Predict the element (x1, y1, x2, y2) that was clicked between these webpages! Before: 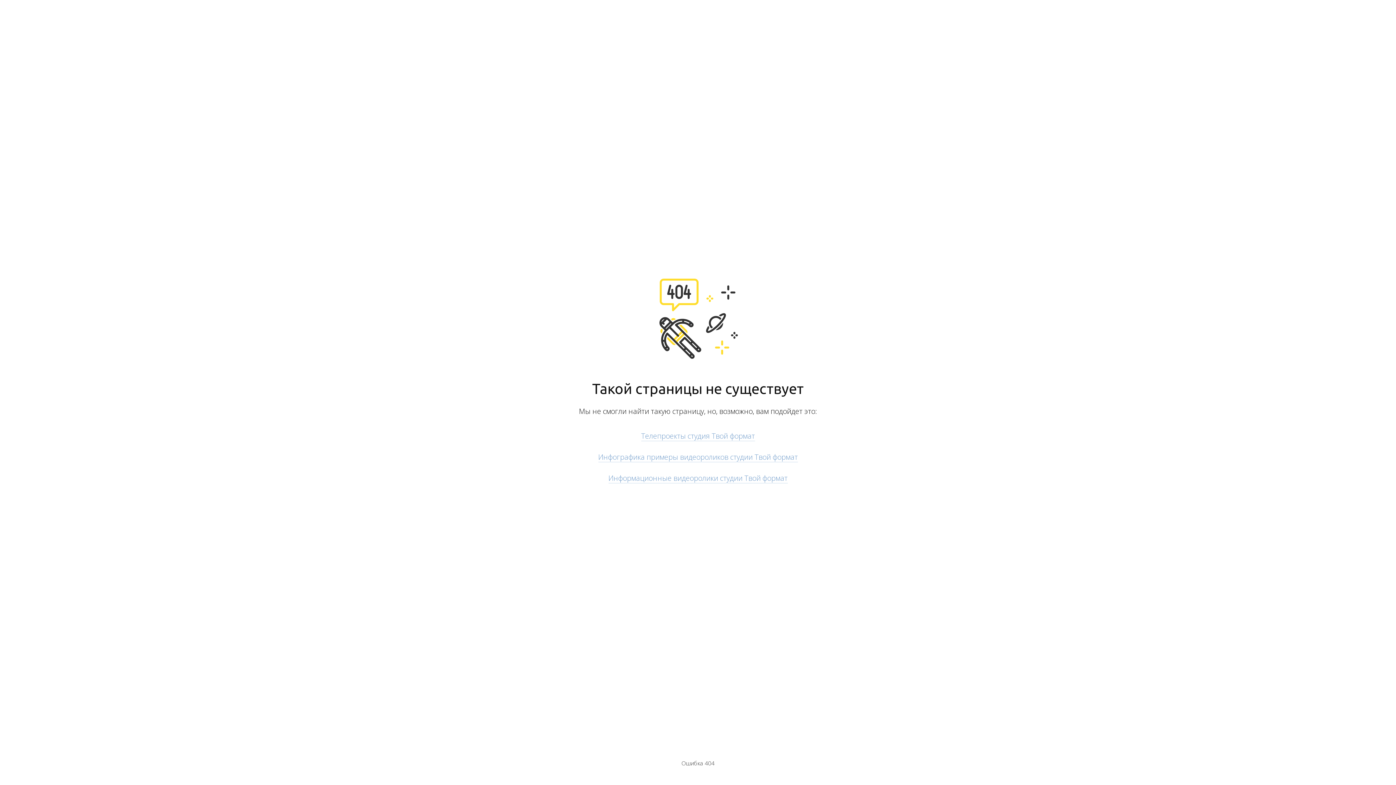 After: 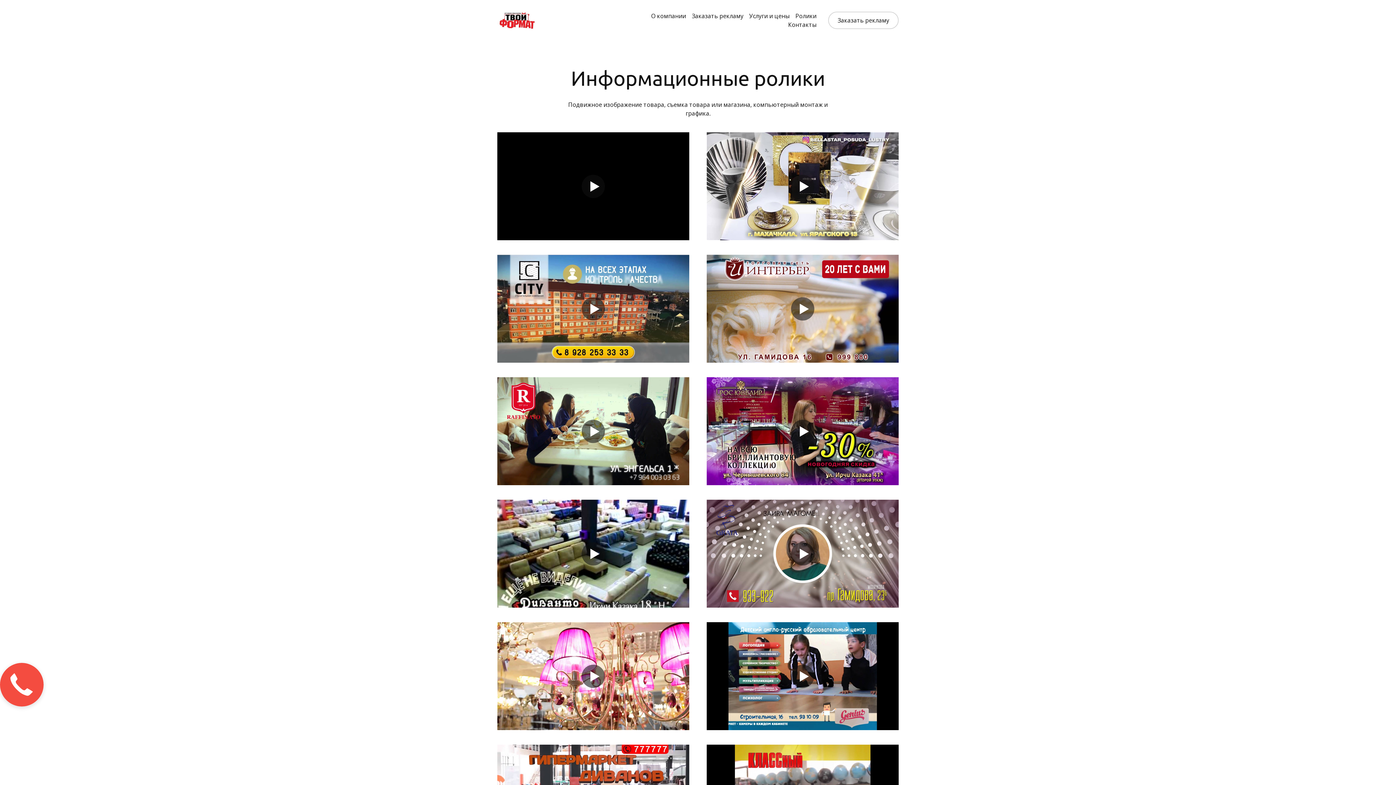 Action: bbox: (608, 473, 787, 483) label: Информационные видеоролики студии Твой формат